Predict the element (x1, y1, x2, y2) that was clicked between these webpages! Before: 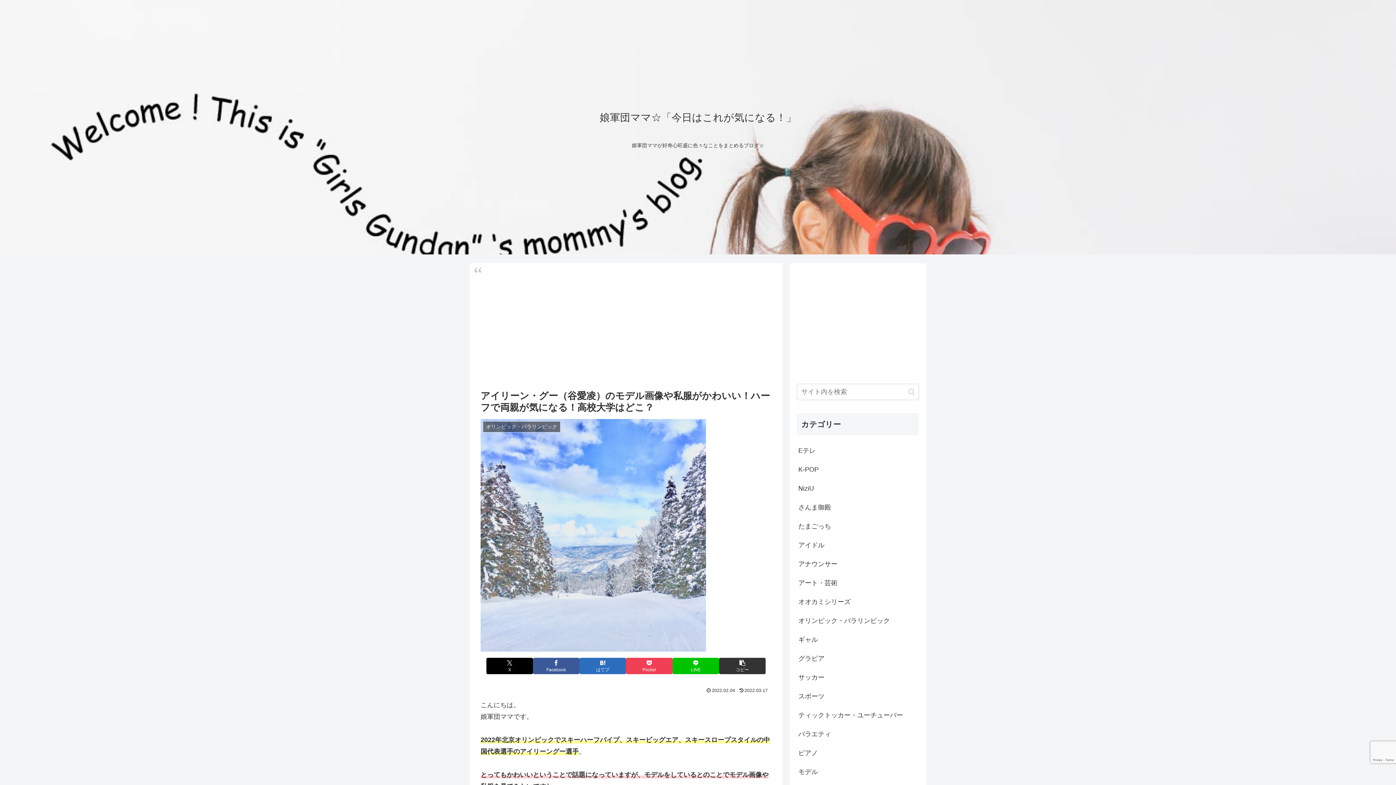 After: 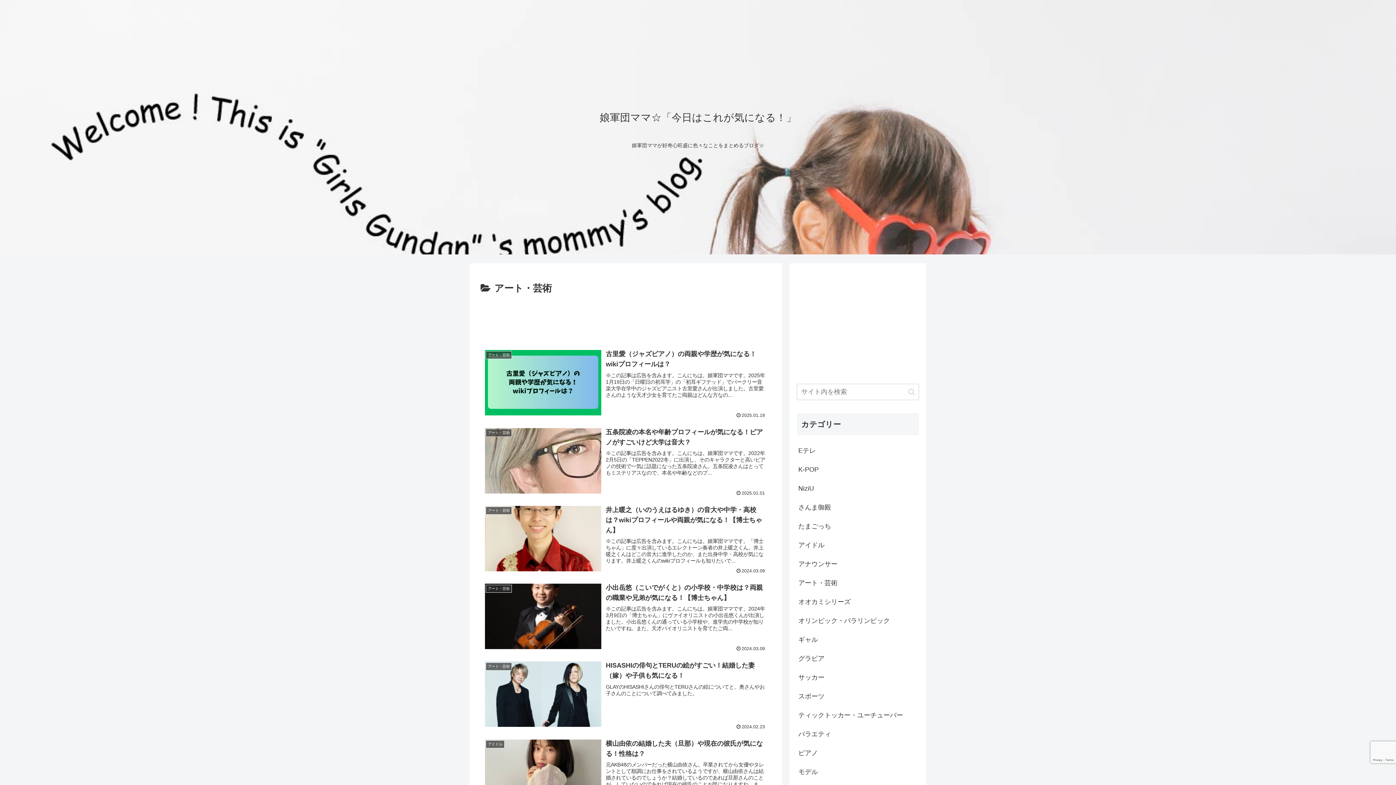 Action: bbox: (797, 573, 919, 592) label: アート・芸術